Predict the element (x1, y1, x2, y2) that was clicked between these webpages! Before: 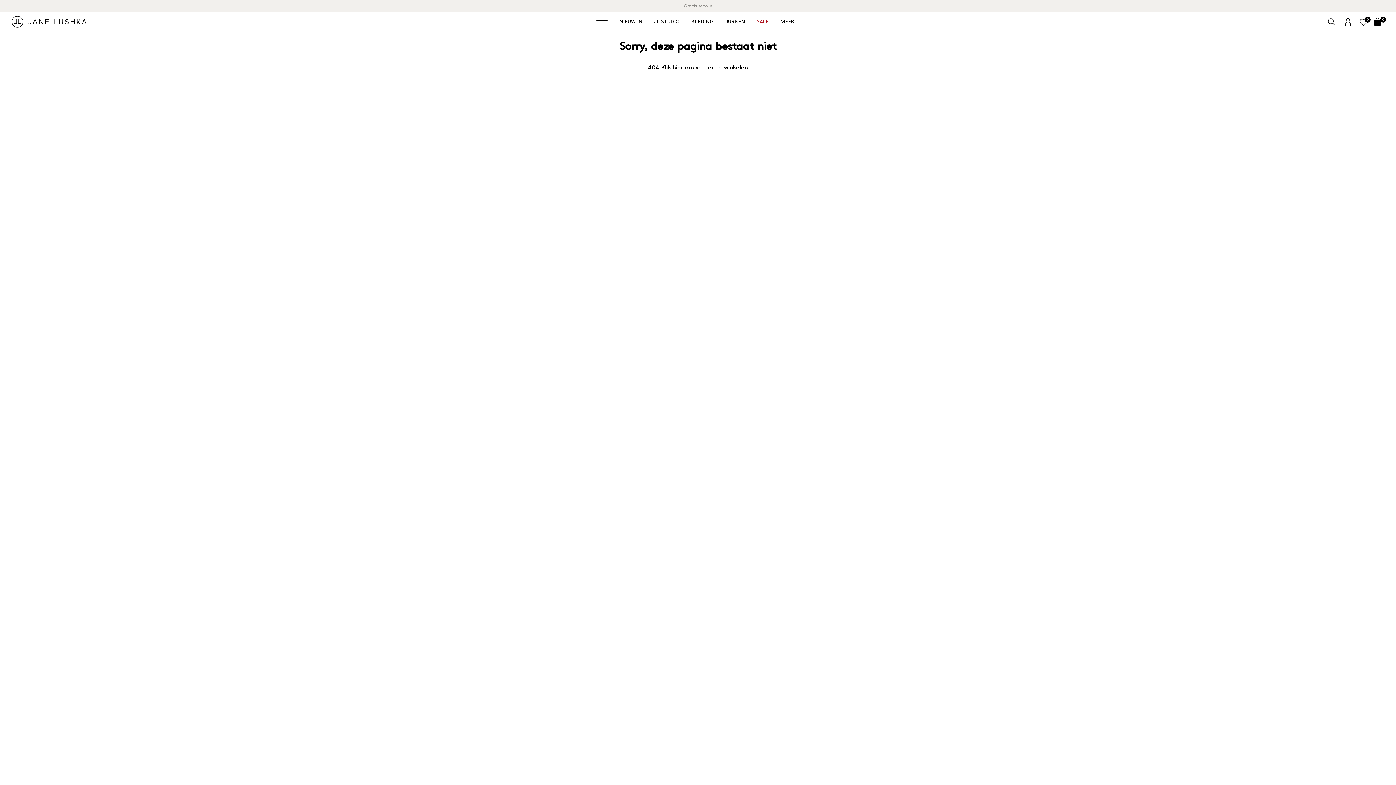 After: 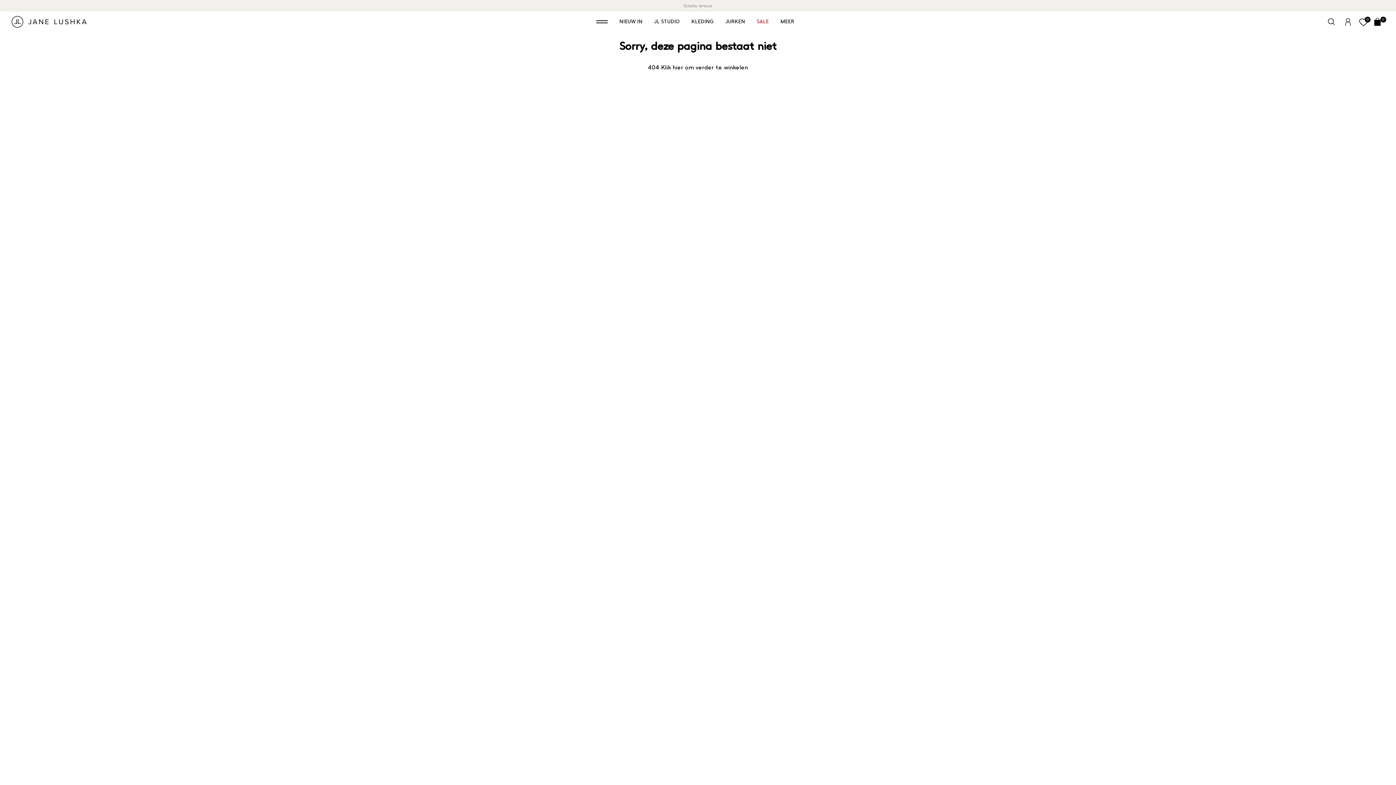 Action: label: 0 bbox: (1356, 18, 1370, 26)